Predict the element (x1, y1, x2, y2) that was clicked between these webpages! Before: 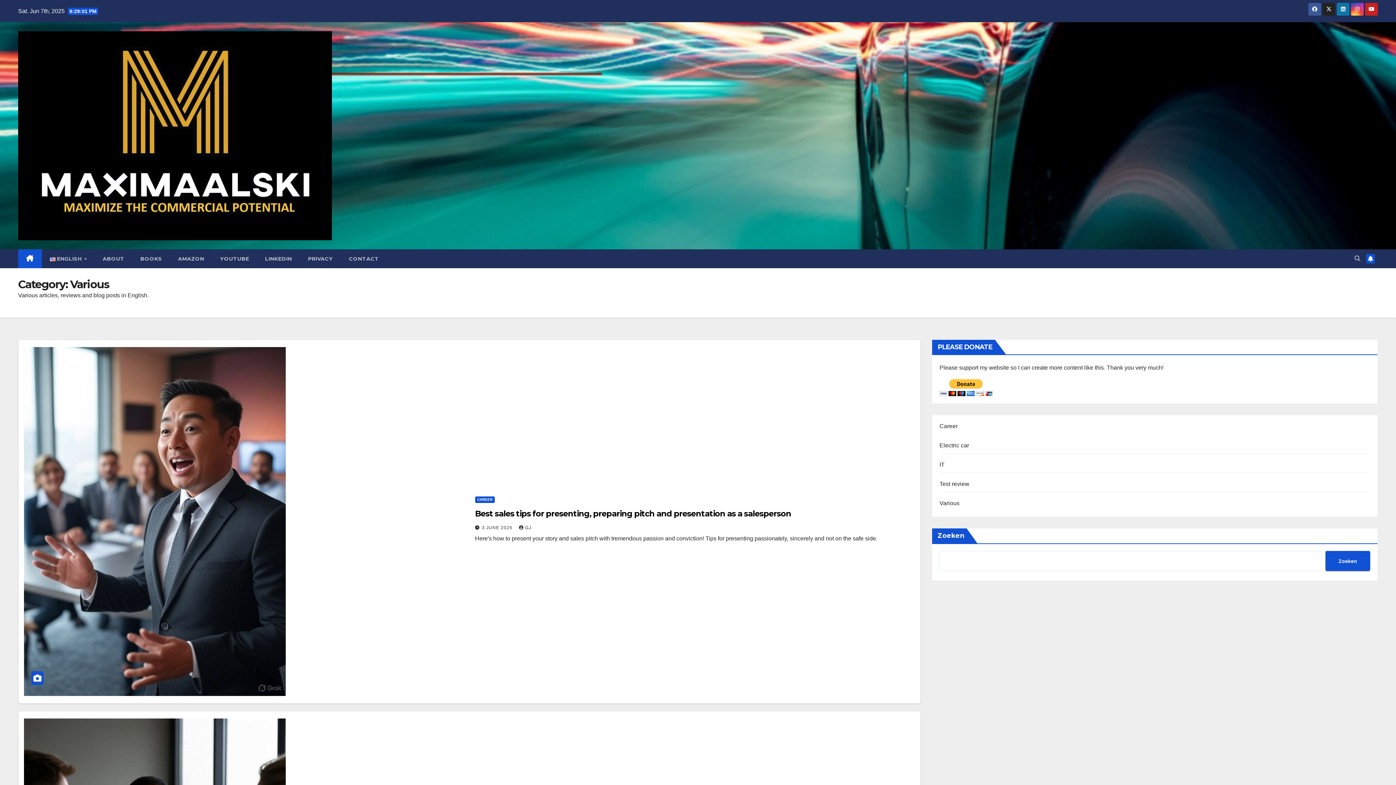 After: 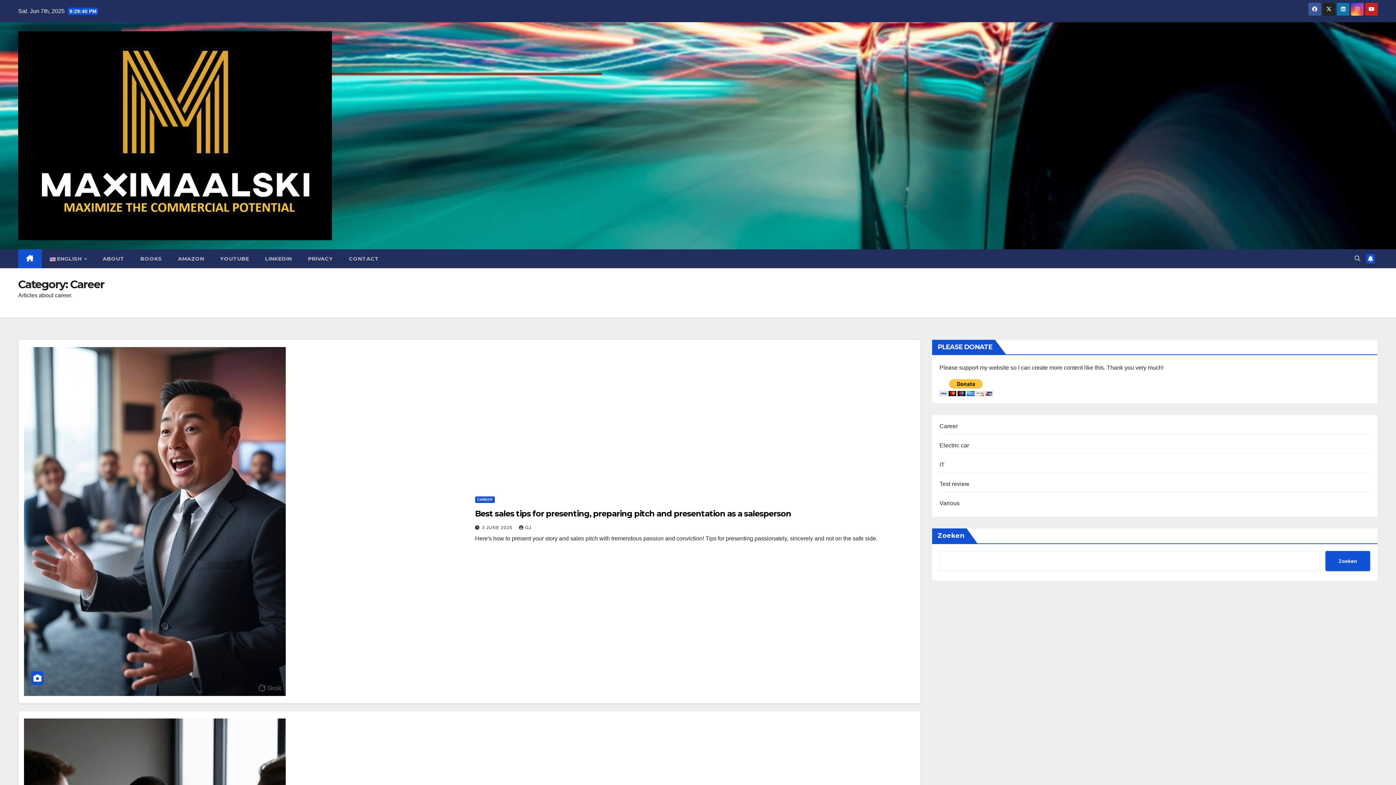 Action: bbox: (939, 423, 958, 429) label: Career